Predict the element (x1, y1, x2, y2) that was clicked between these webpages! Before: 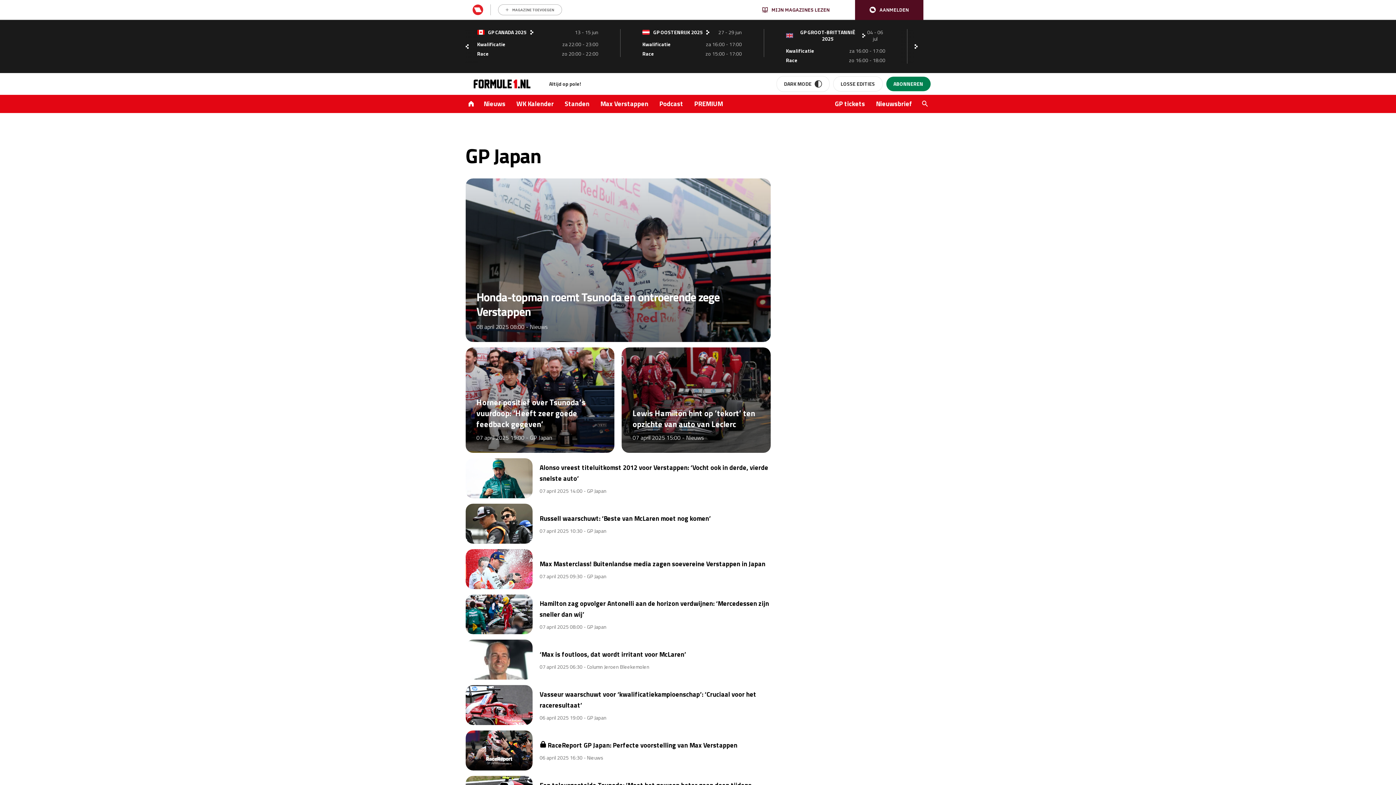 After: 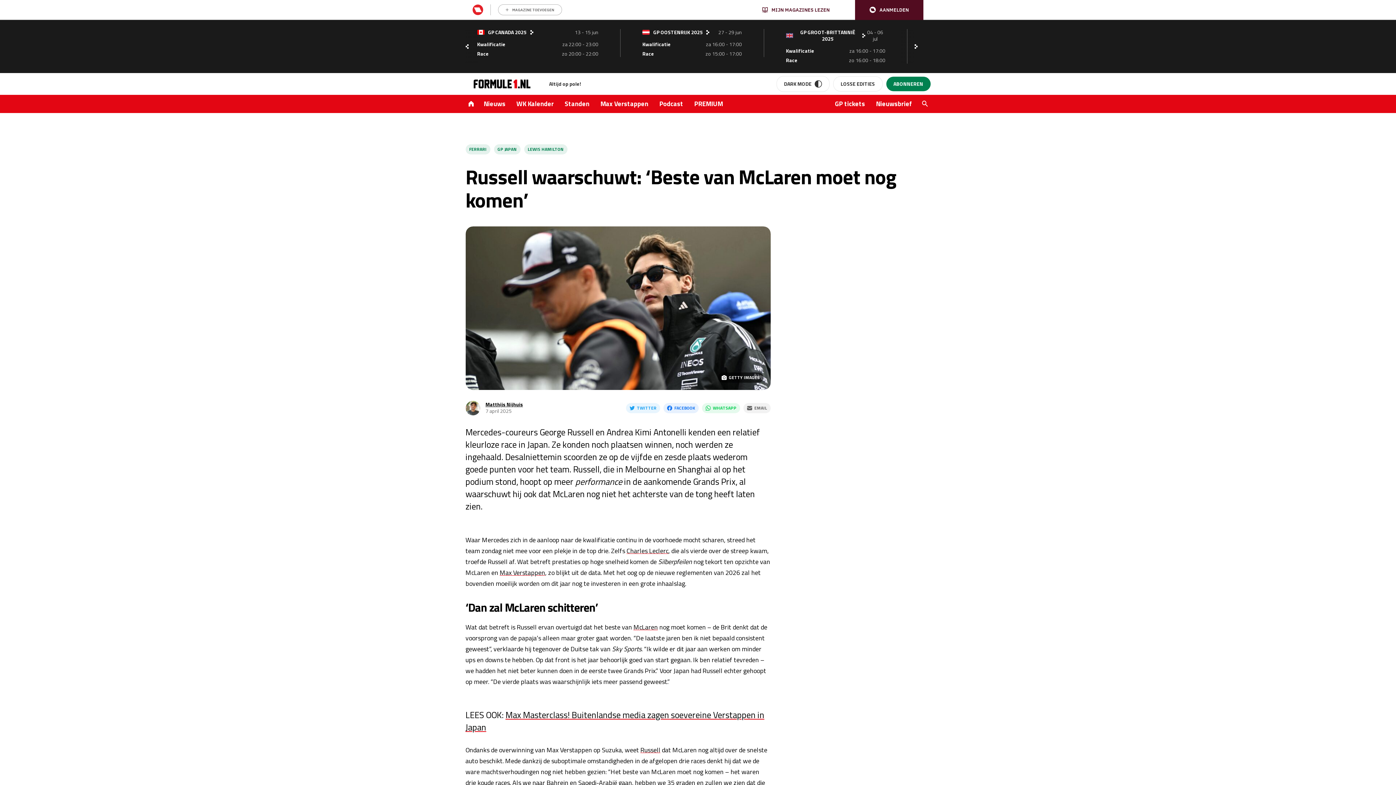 Action: label: Russell waarschuwt: ‘Beste van McLaren moet nog komen’ bbox: (539, 513, 711, 523)